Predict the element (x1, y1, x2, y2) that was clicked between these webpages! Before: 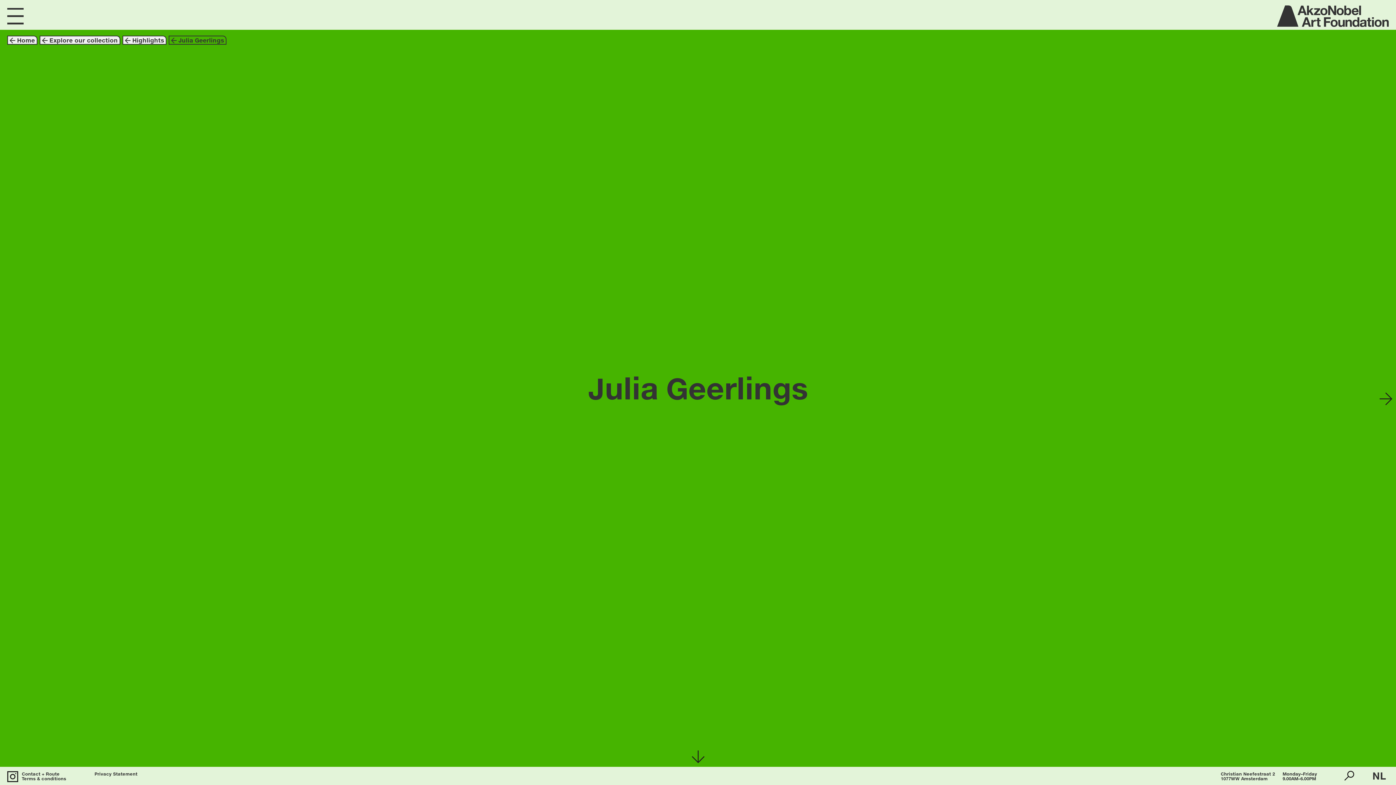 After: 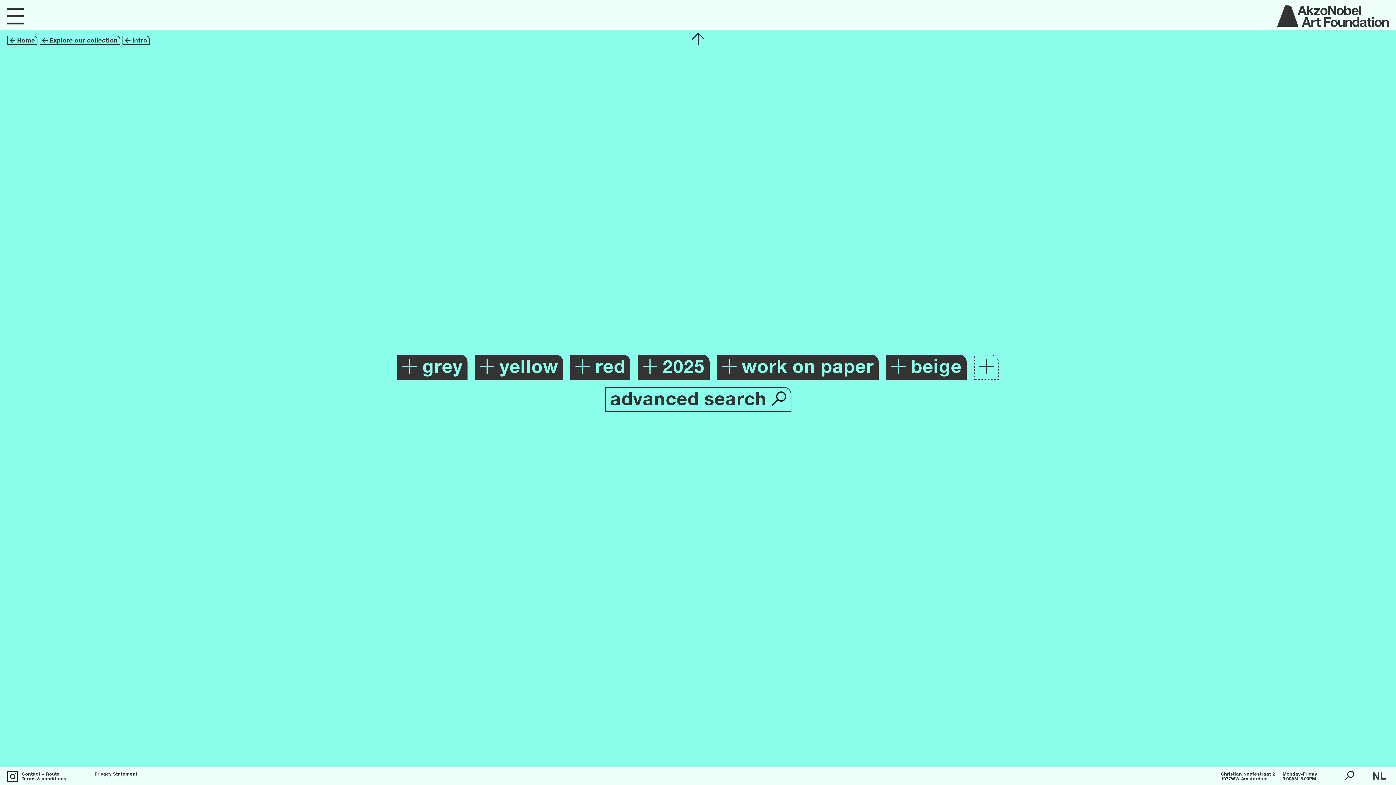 Action: label: Explore our collection bbox: (38, 40, 121, 45)